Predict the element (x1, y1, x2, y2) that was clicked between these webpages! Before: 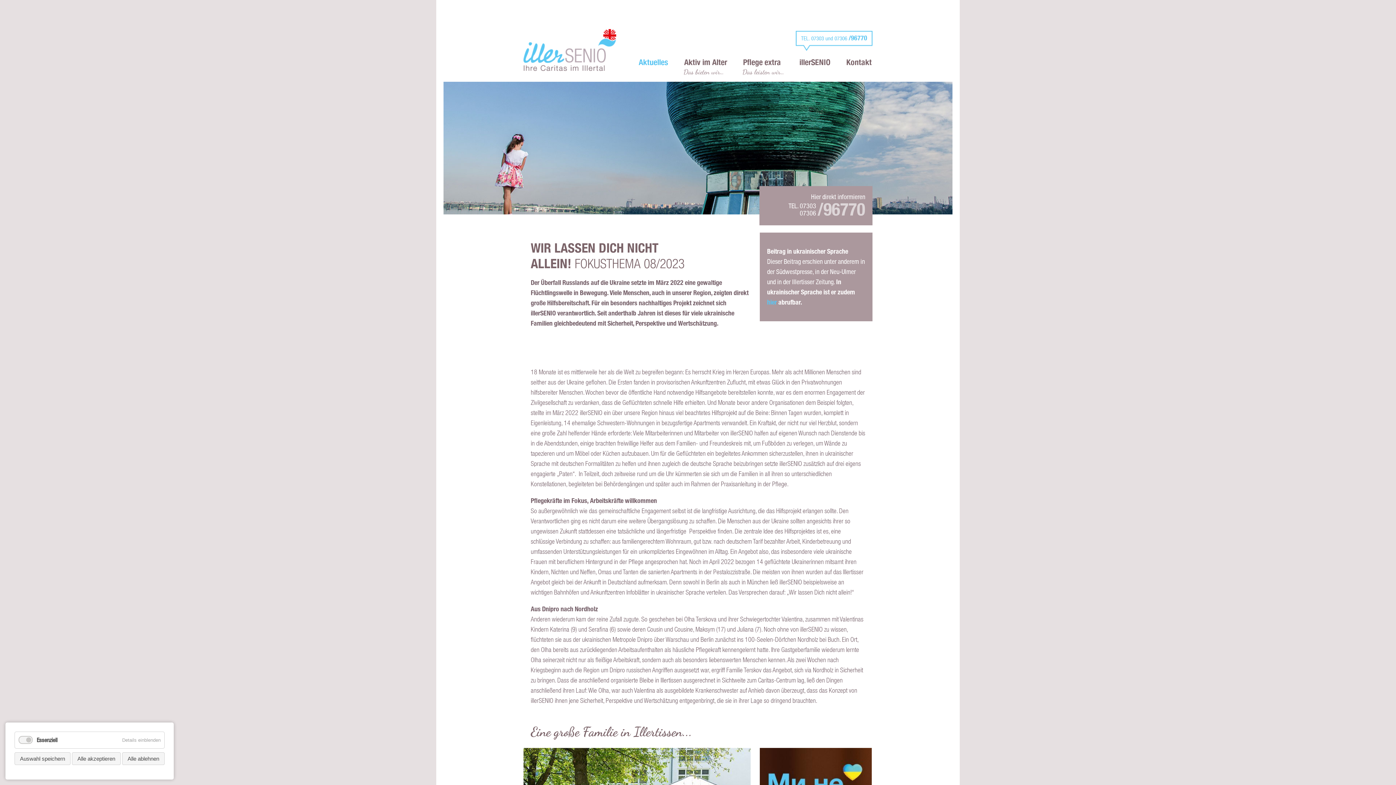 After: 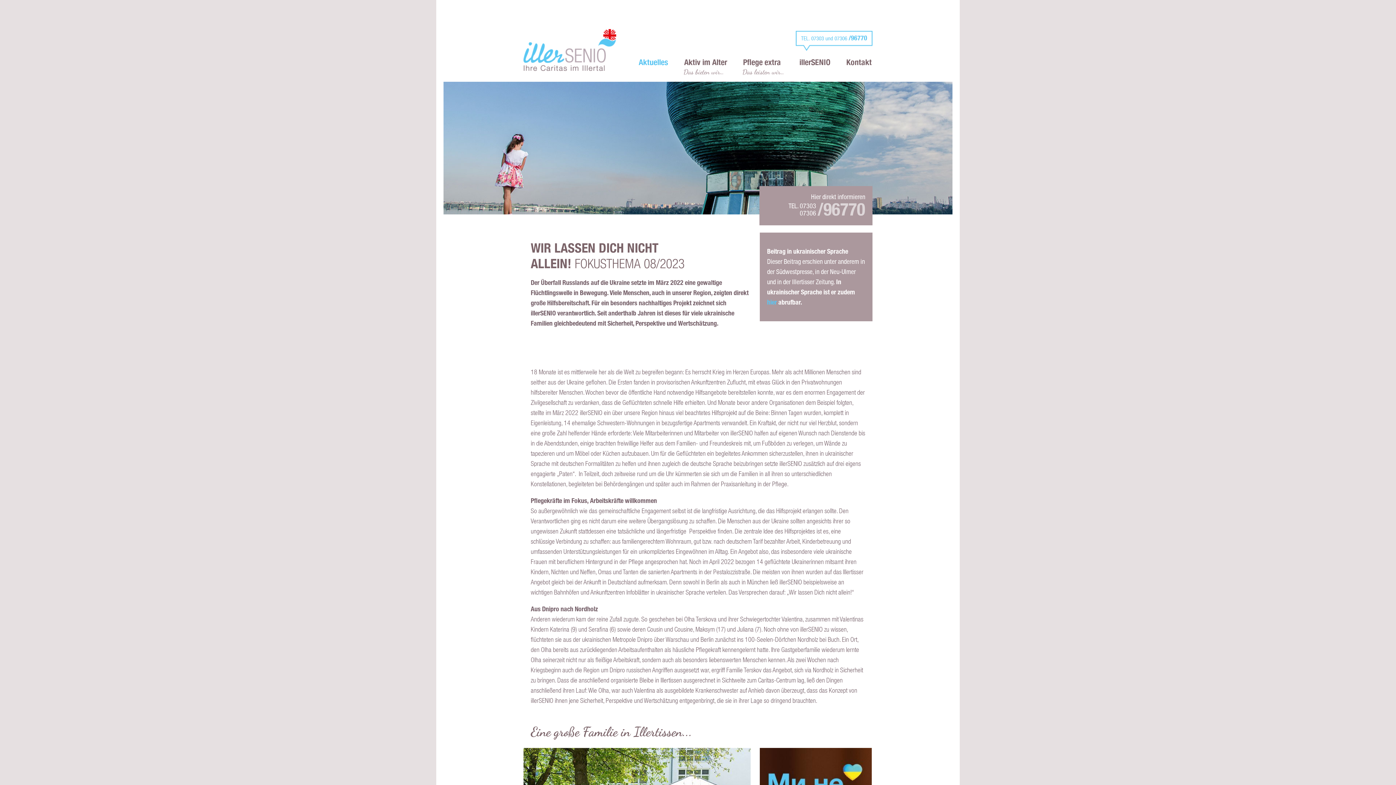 Action: label: Alle ablehnen bbox: (122, 752, 164, 765)